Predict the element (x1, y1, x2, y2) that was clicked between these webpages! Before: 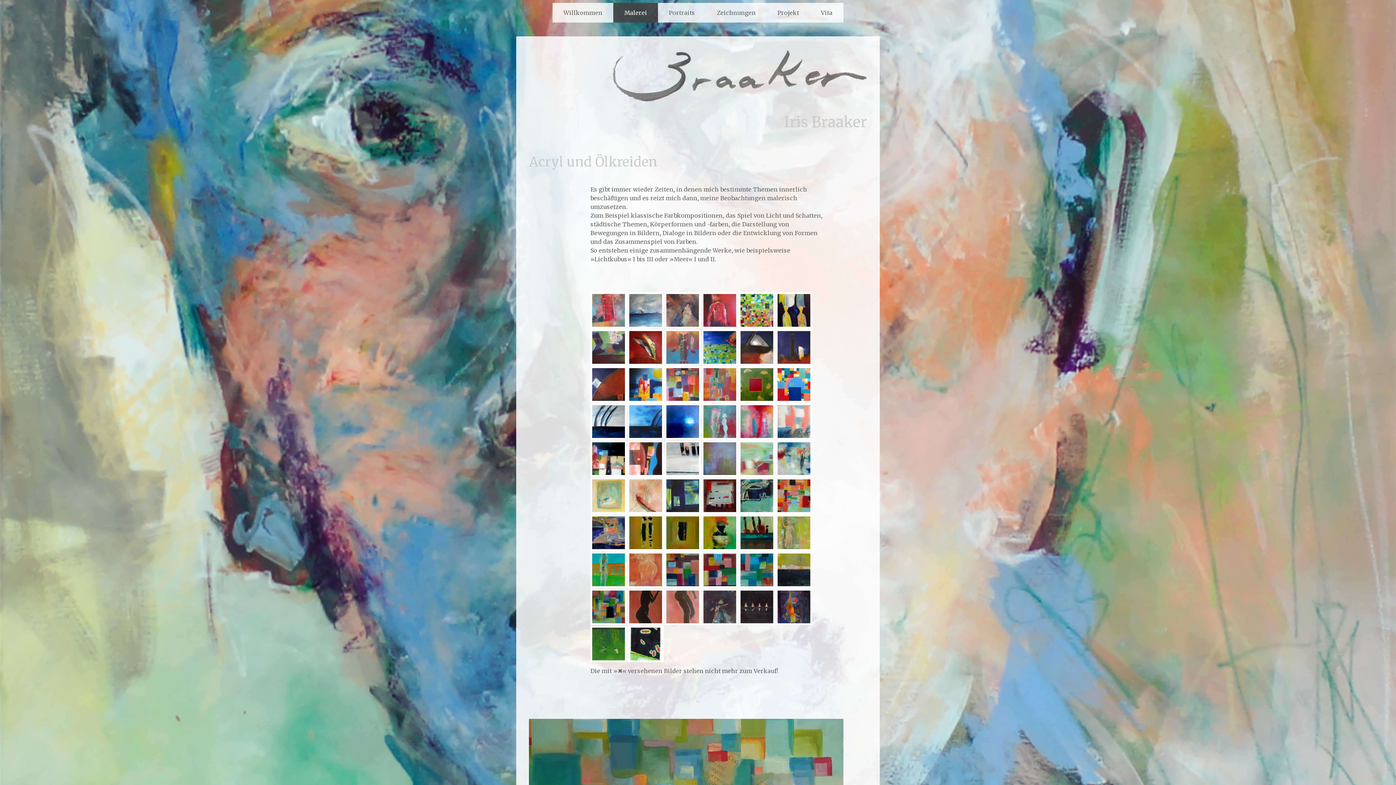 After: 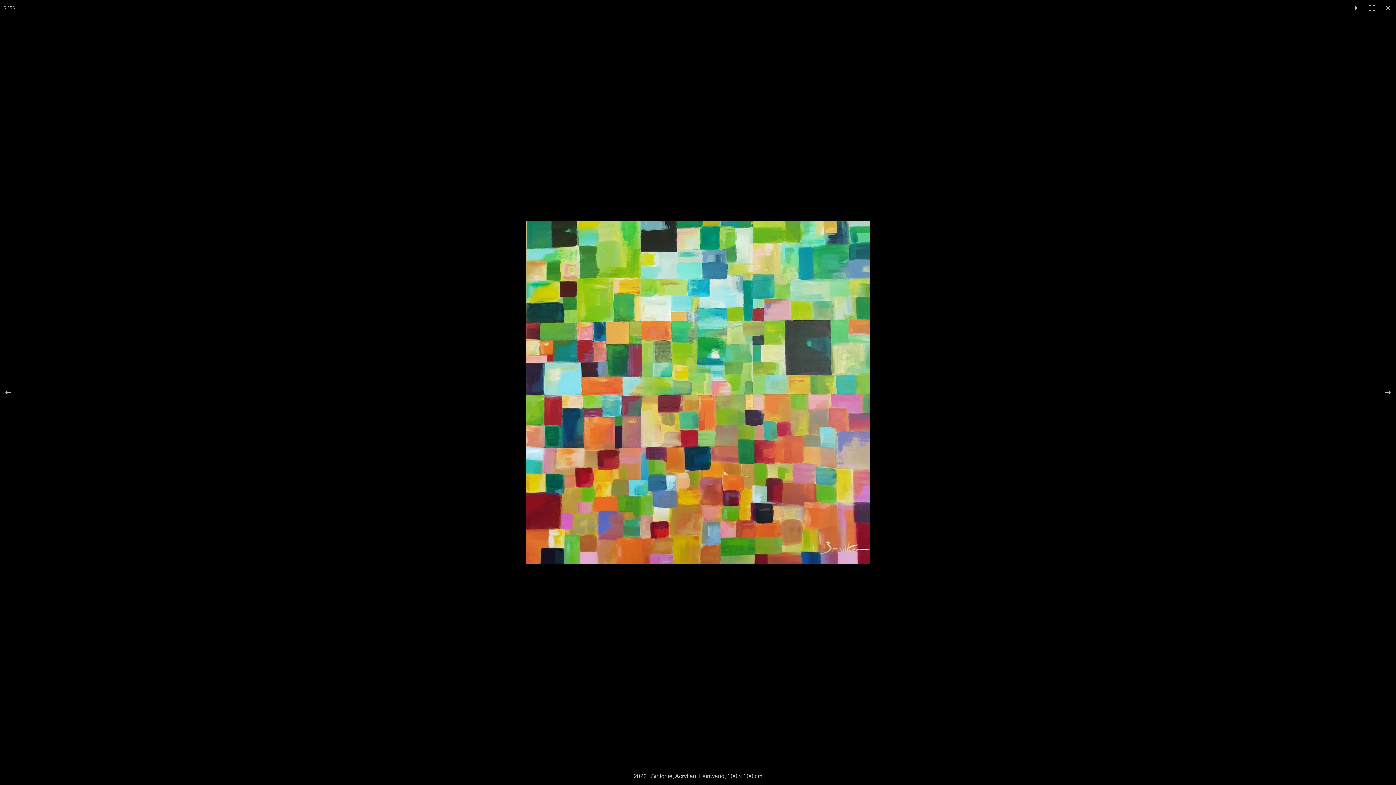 Action: bbox: (738, 292, 775, 328)